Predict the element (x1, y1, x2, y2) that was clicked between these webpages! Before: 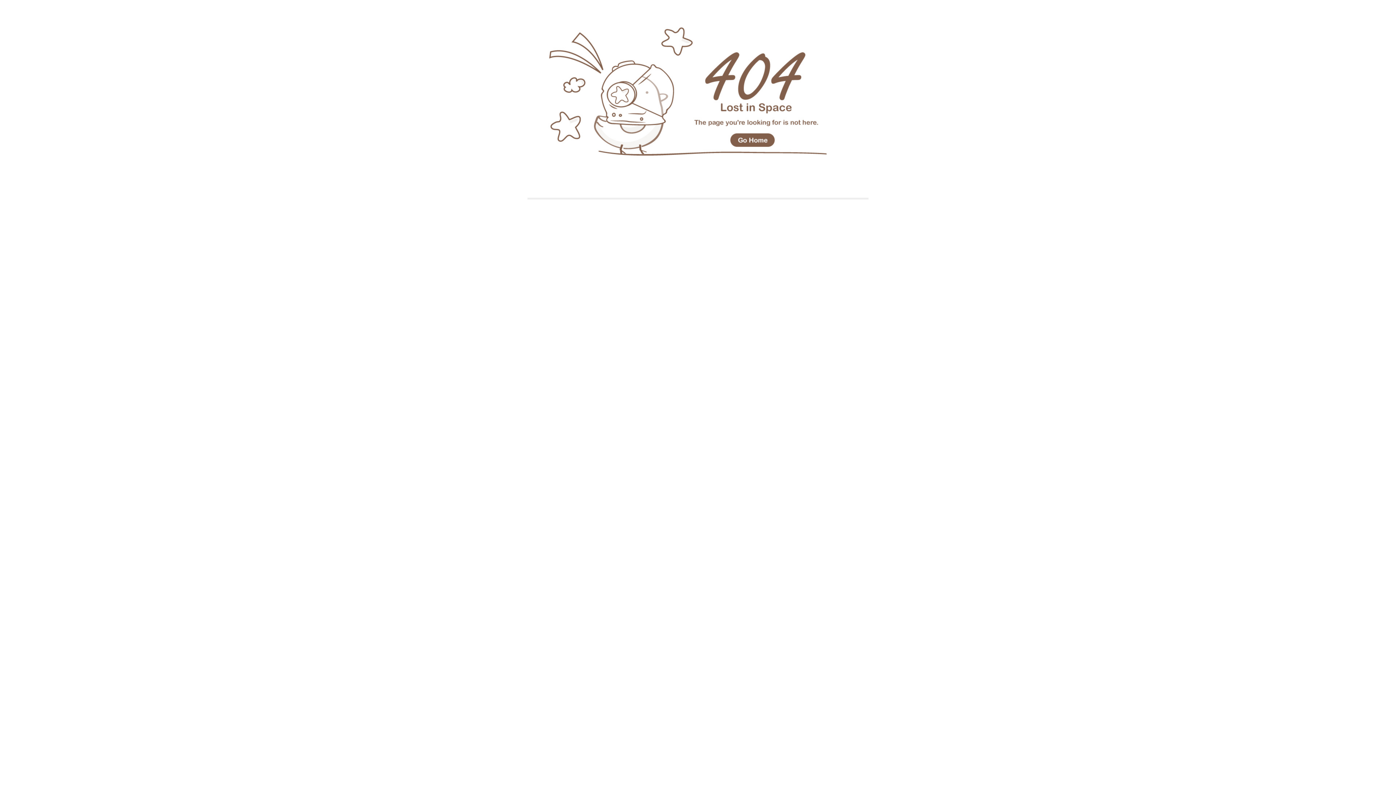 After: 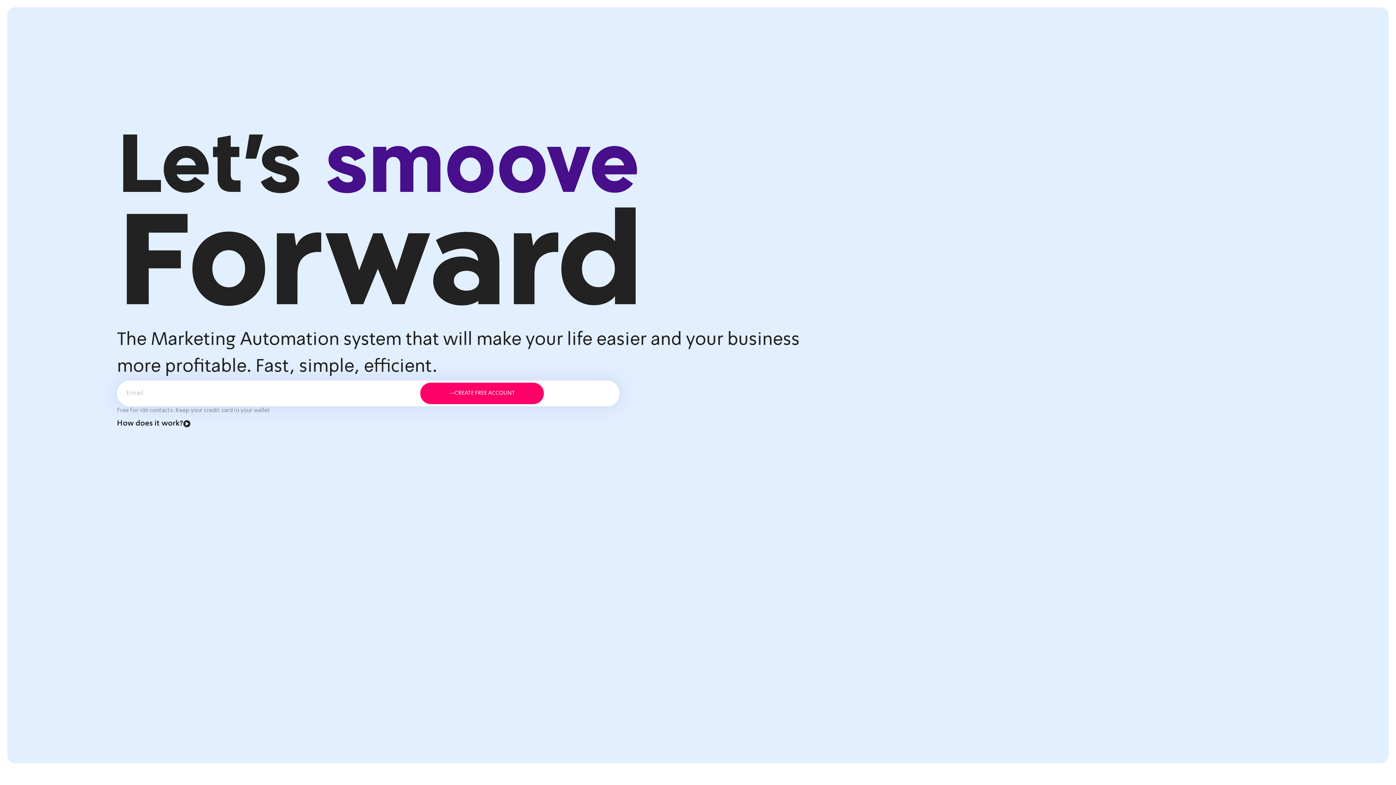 Action: bbox: (527, 195, 868, 201)